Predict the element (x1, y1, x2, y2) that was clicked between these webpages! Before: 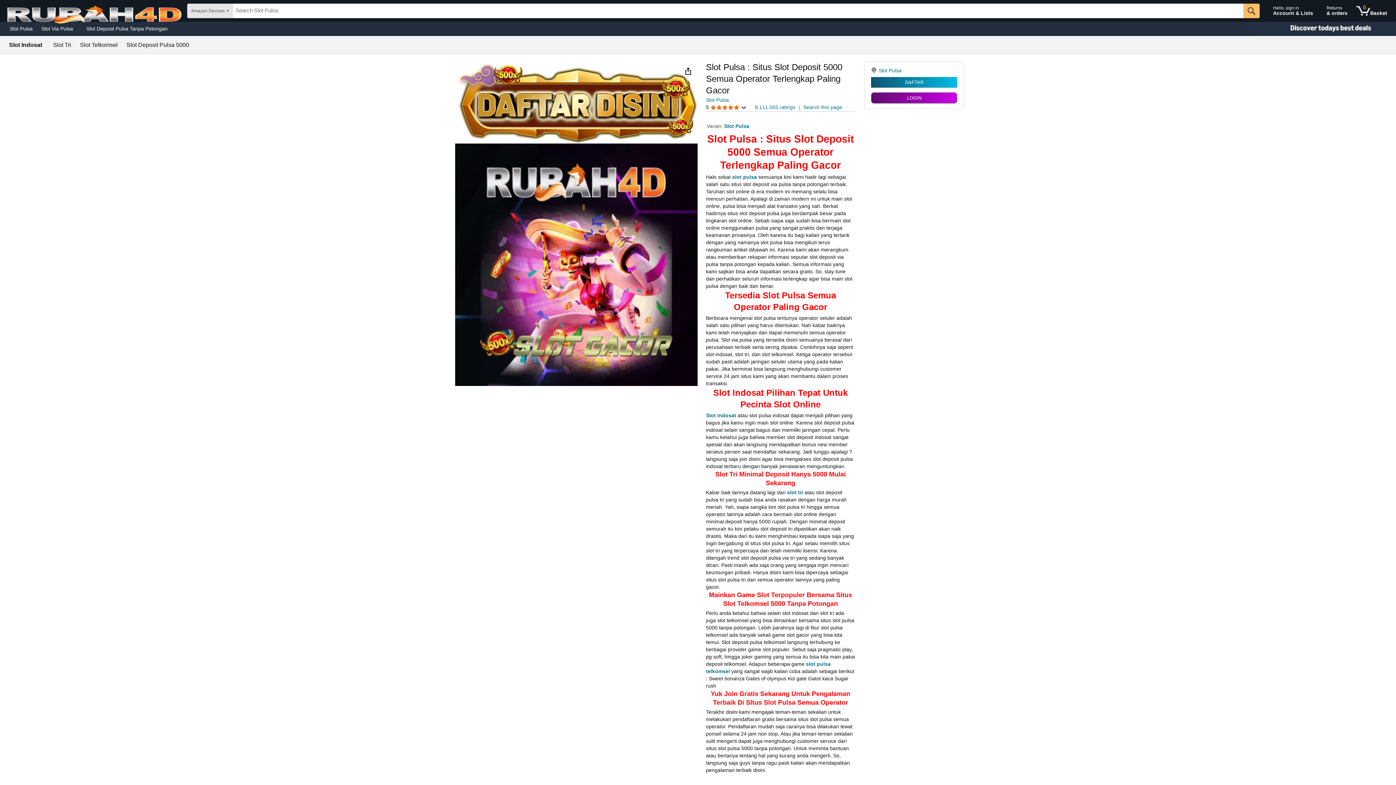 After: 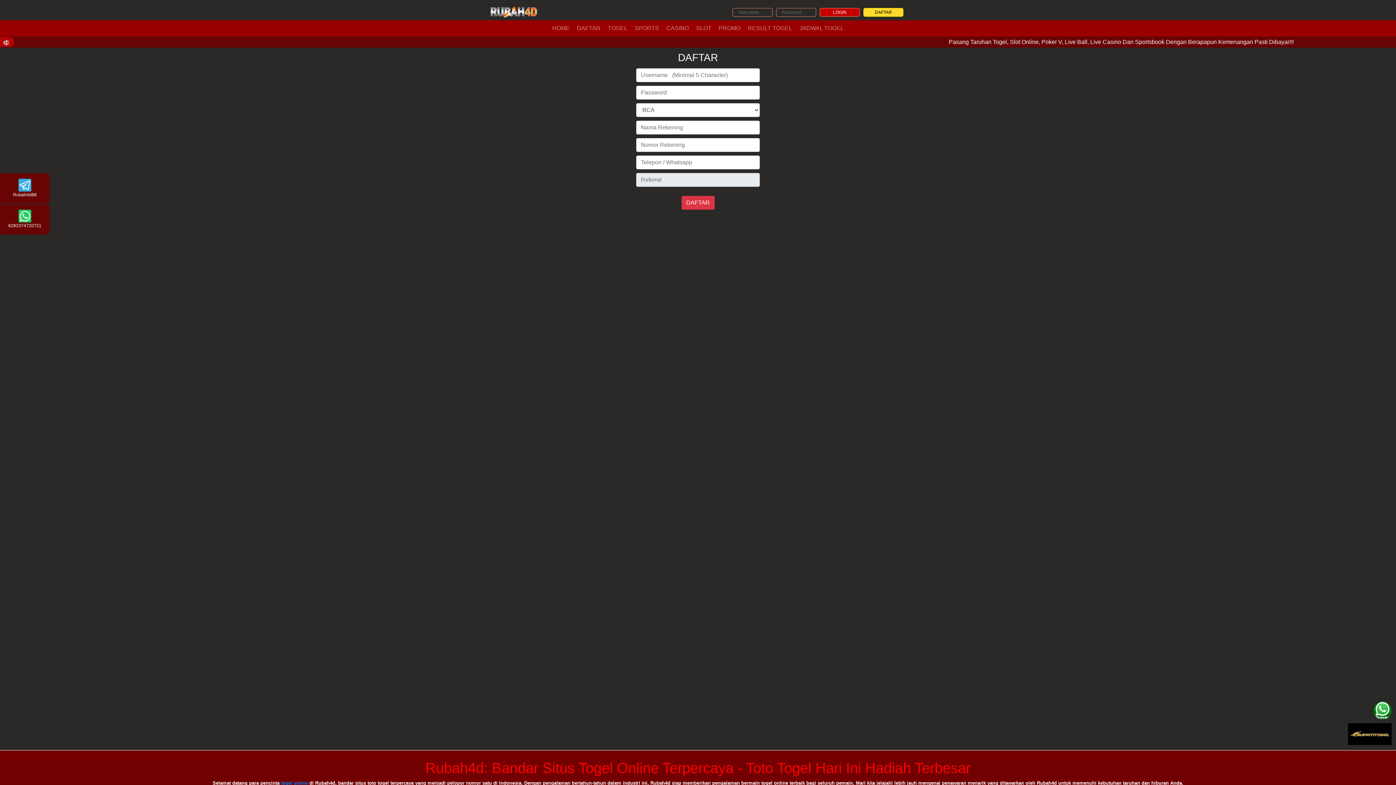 Action: bbox: (1353, 1, 1390, 20) label: 0 items in shopping basket